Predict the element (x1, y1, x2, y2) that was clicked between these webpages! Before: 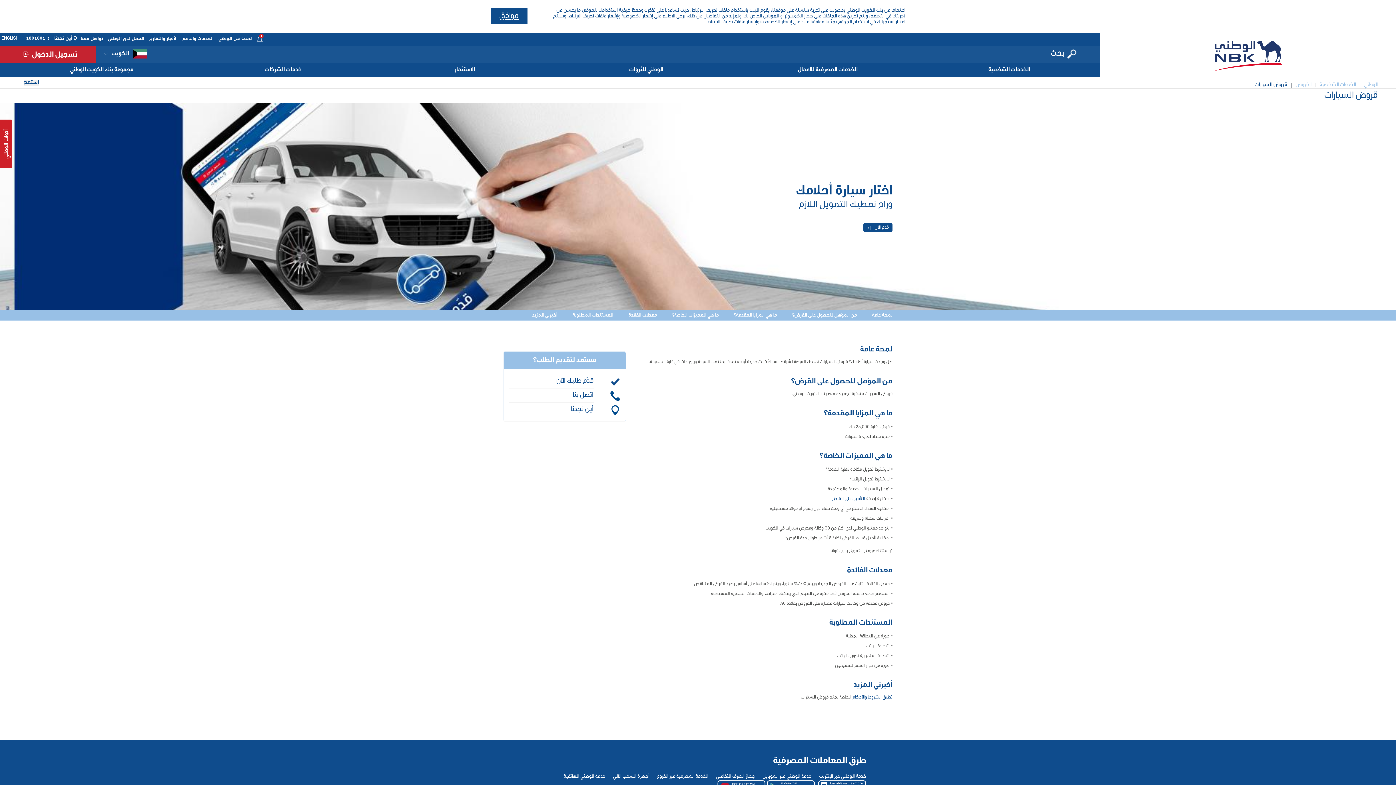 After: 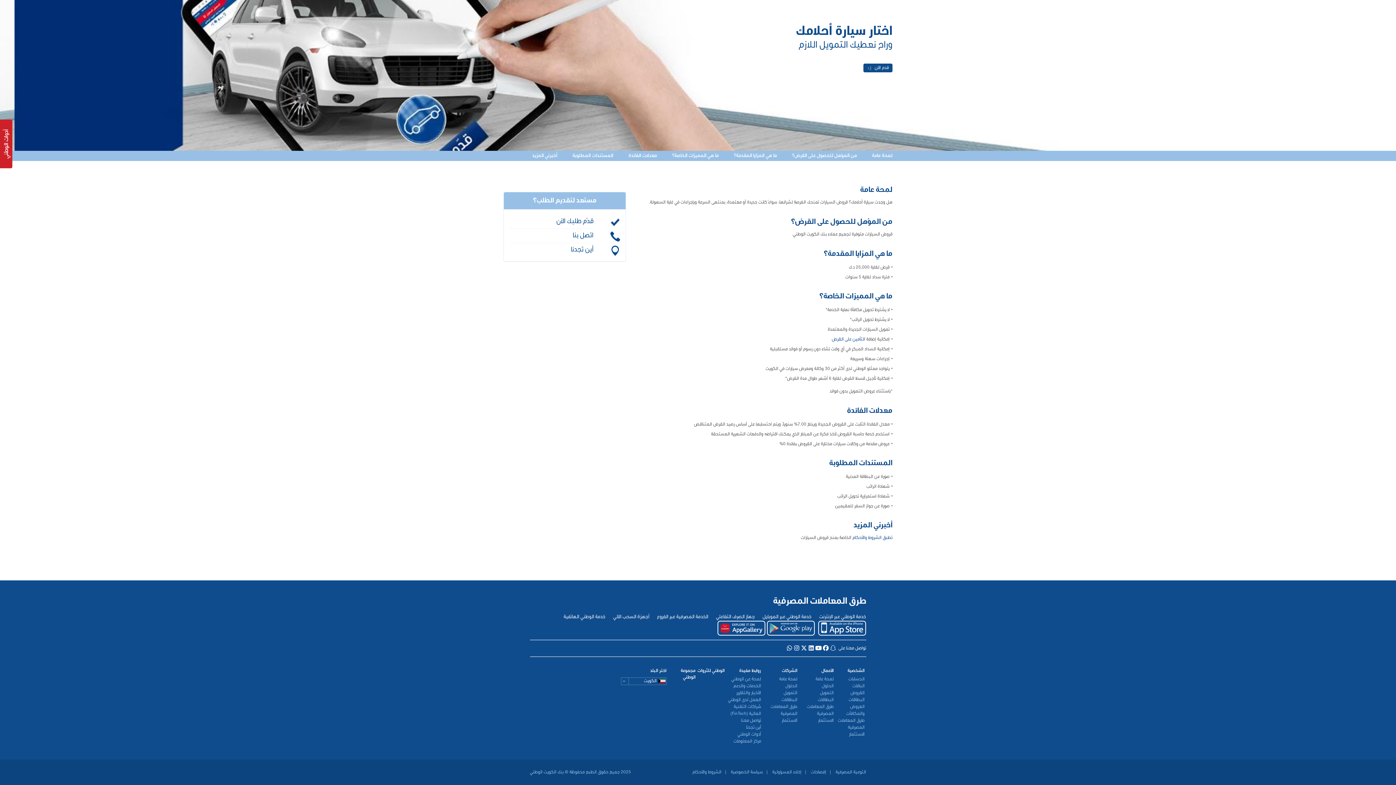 Action: bbox: (572, 312, 613, 318) label: المستندات المطلوبة